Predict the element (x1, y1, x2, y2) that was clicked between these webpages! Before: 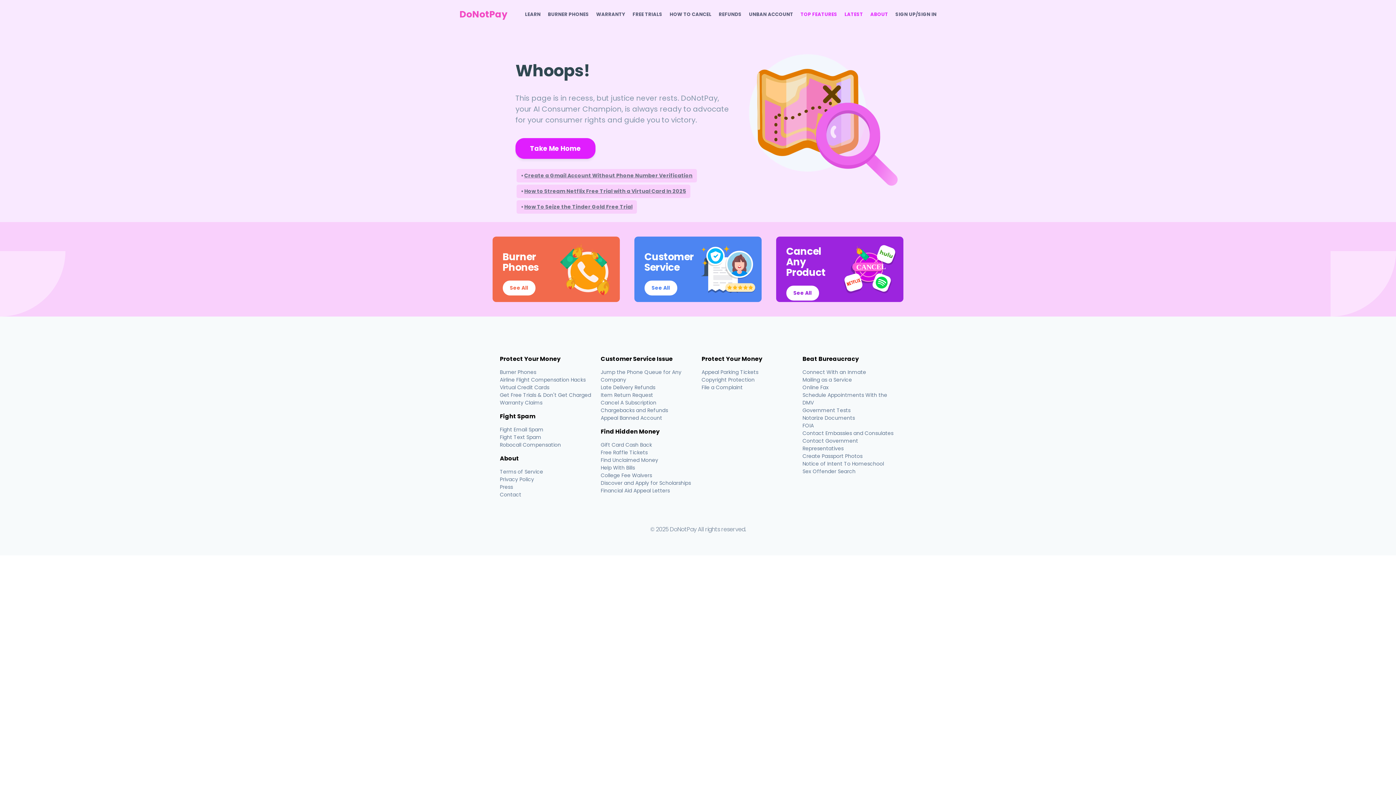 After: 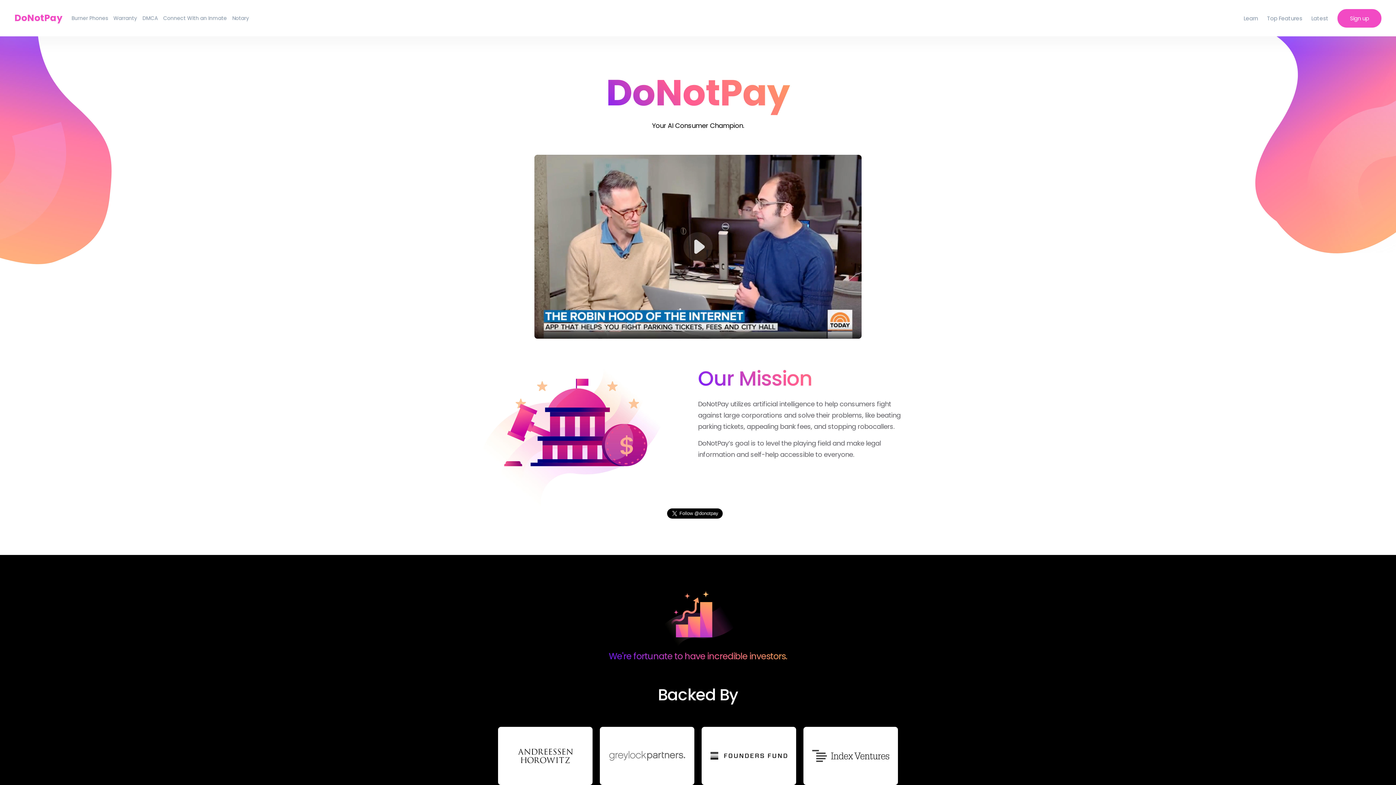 Action: label: Press bbox: (500, 483, 513, 490)